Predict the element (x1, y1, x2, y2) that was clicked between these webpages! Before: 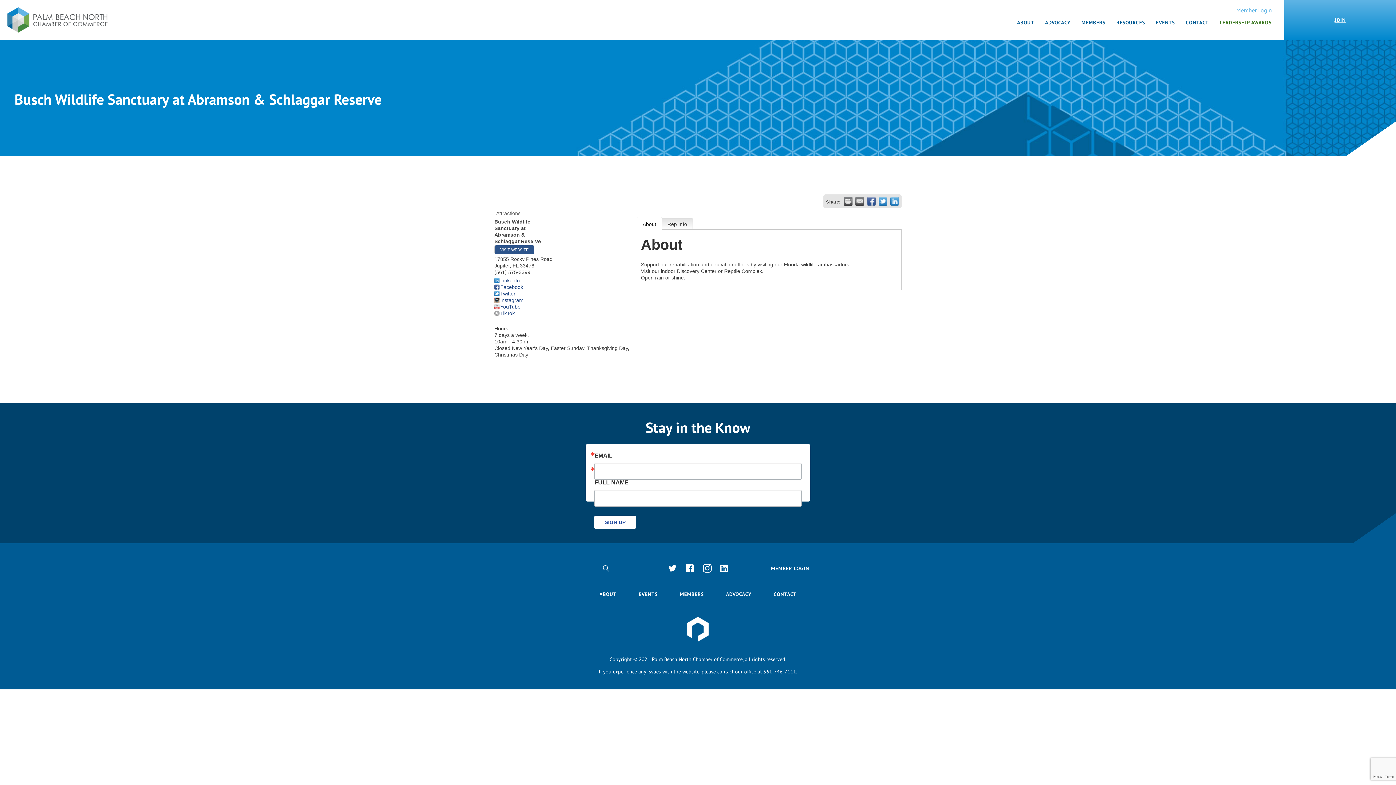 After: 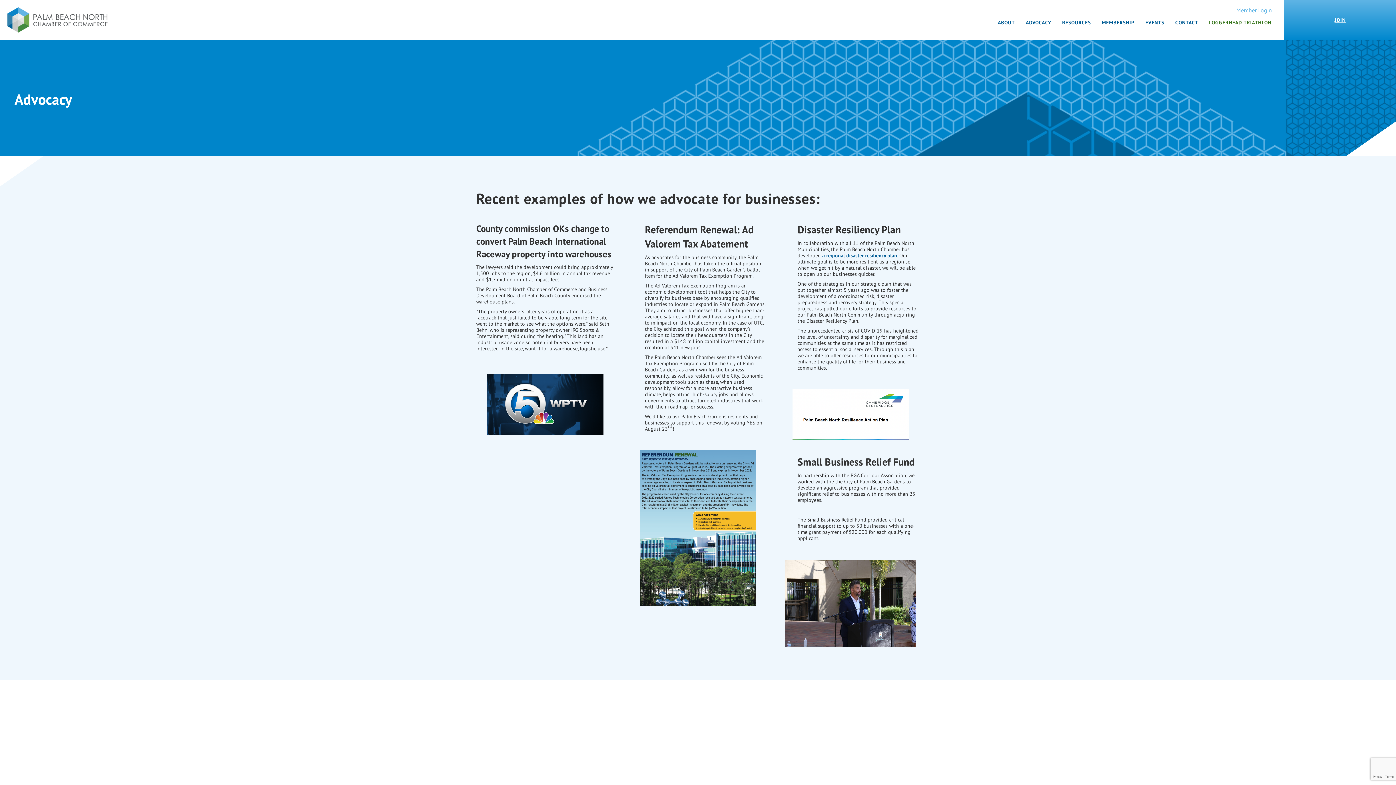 Action: bbox: (715, 586, 762, 602) label: ADVOCACY